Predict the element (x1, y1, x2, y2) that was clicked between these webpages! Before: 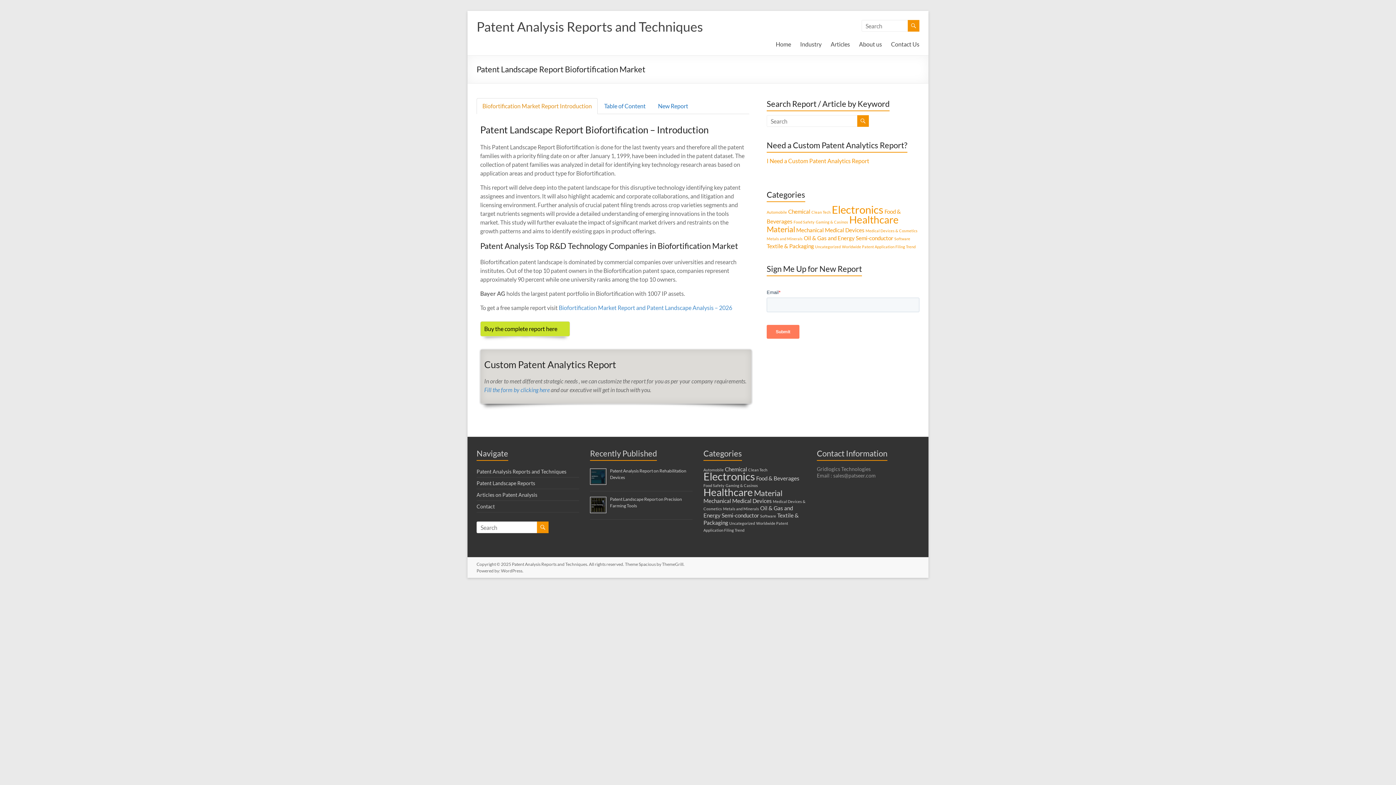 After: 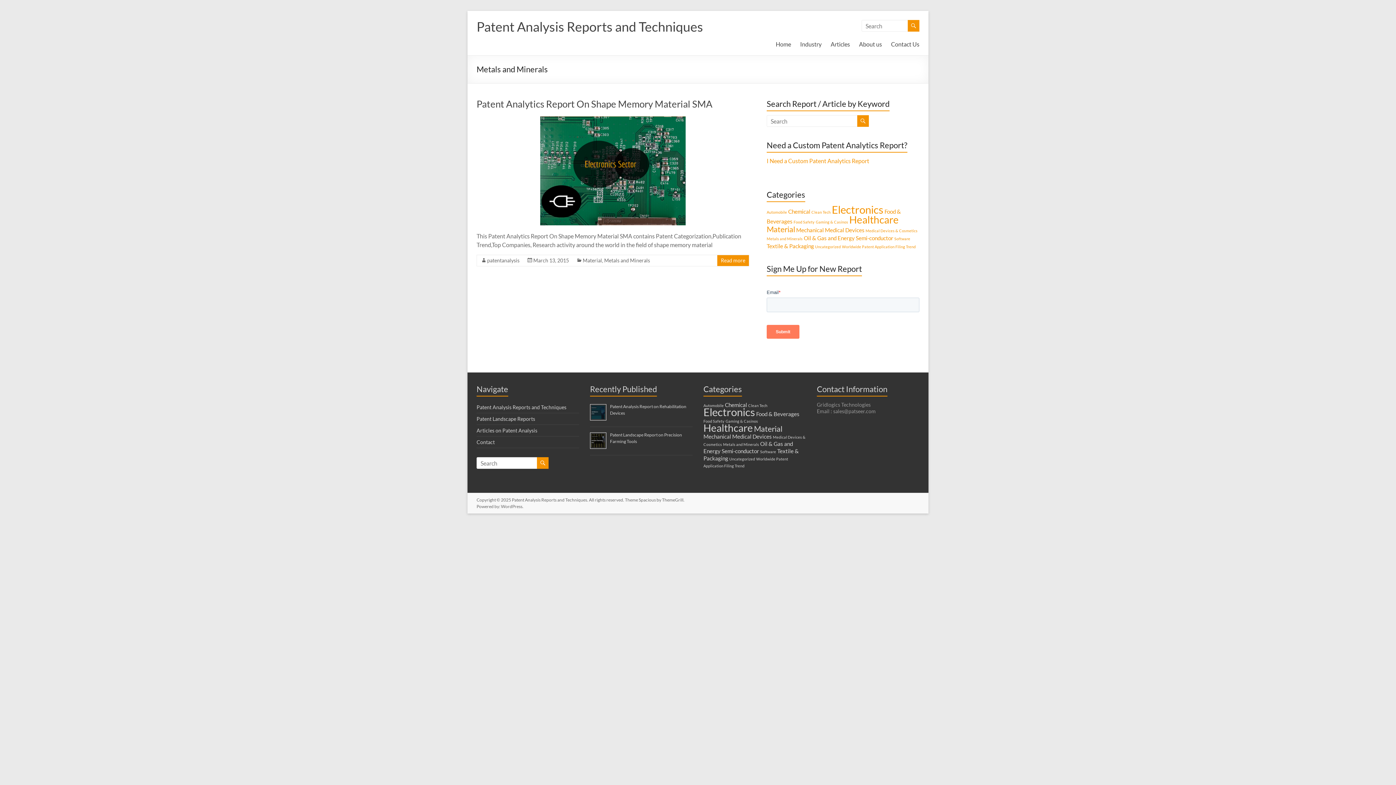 Action: label: Metals and Minerals (1 item) bbox: (766, 236, 802, 241)